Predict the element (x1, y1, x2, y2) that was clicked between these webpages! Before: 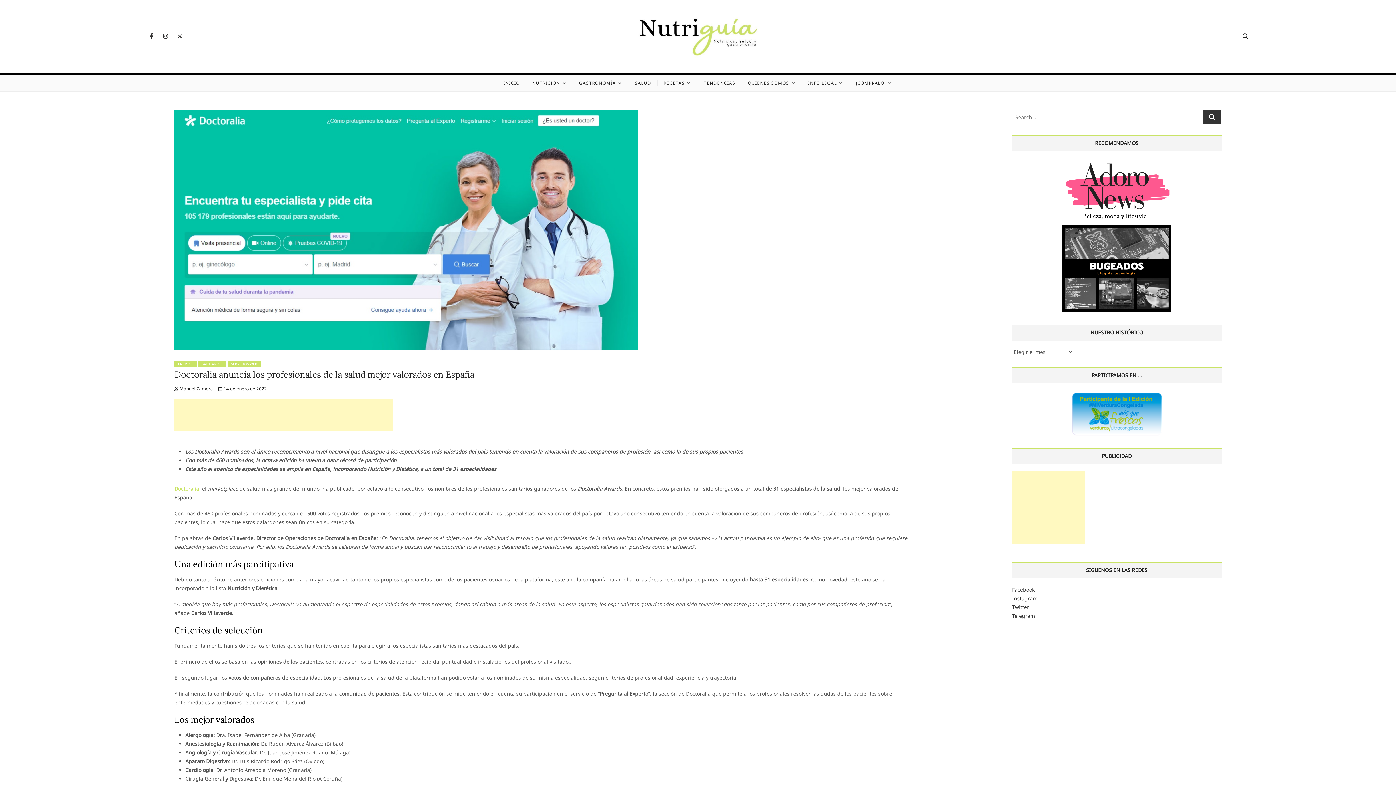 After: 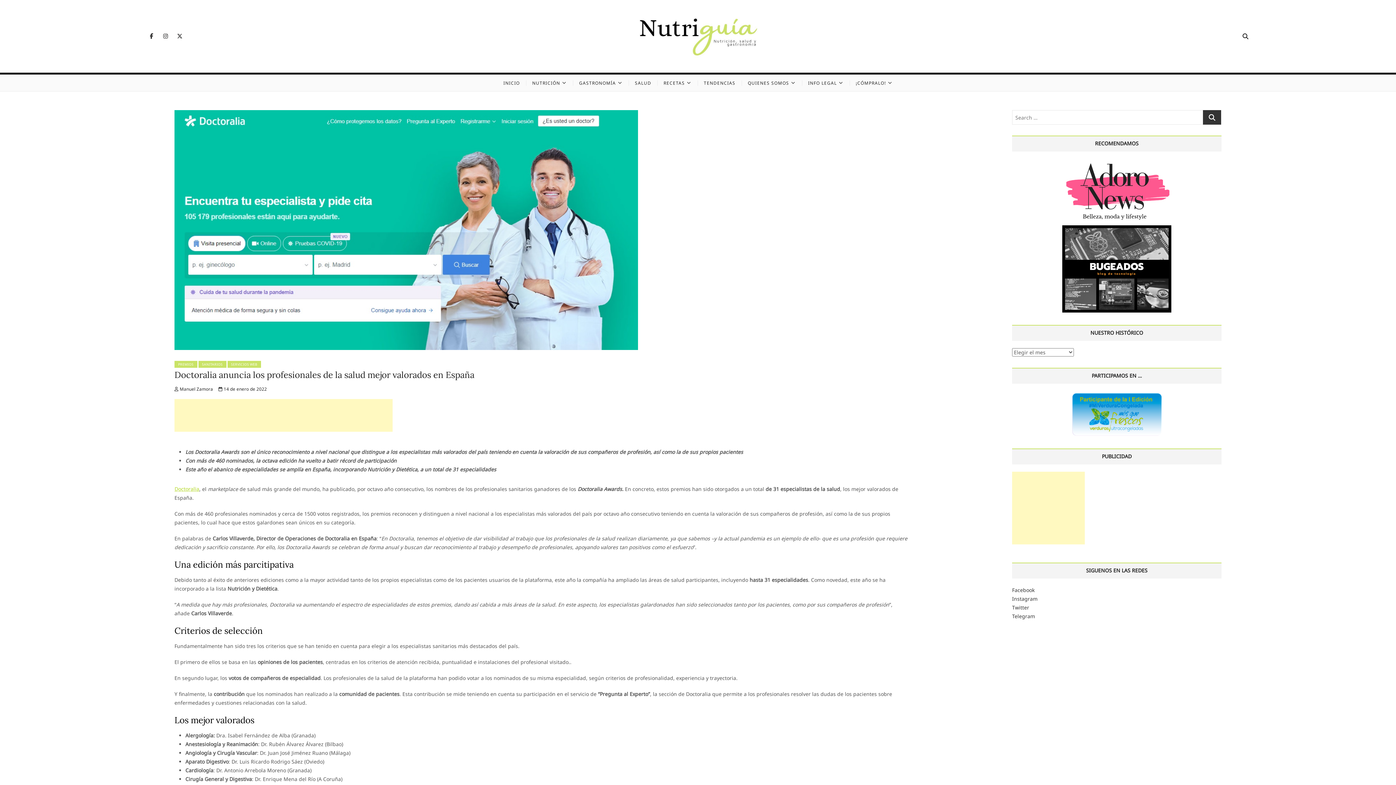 Action: bbox: (174, 369, 474, 380) label: Doctoralia anuncia los profesionales de la salud mejor valorados en España